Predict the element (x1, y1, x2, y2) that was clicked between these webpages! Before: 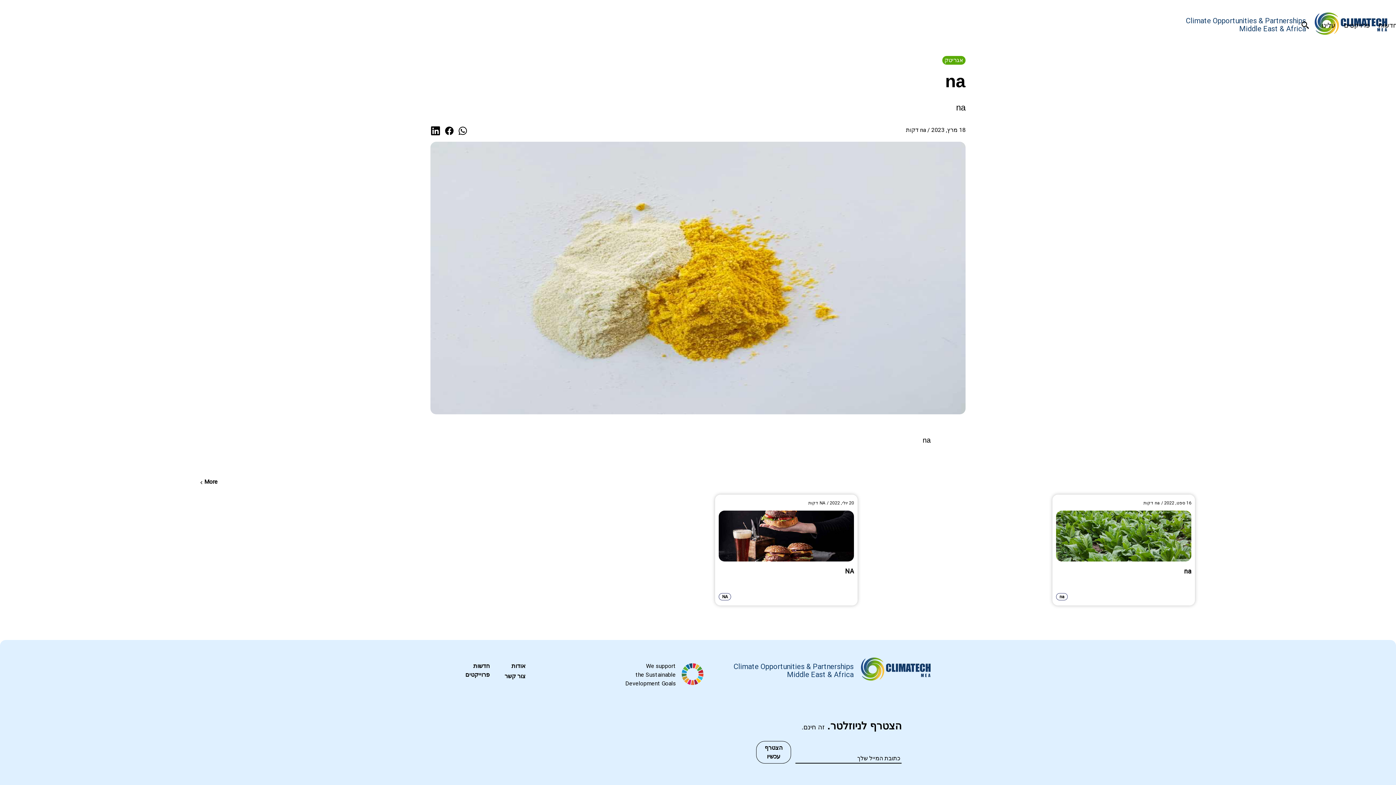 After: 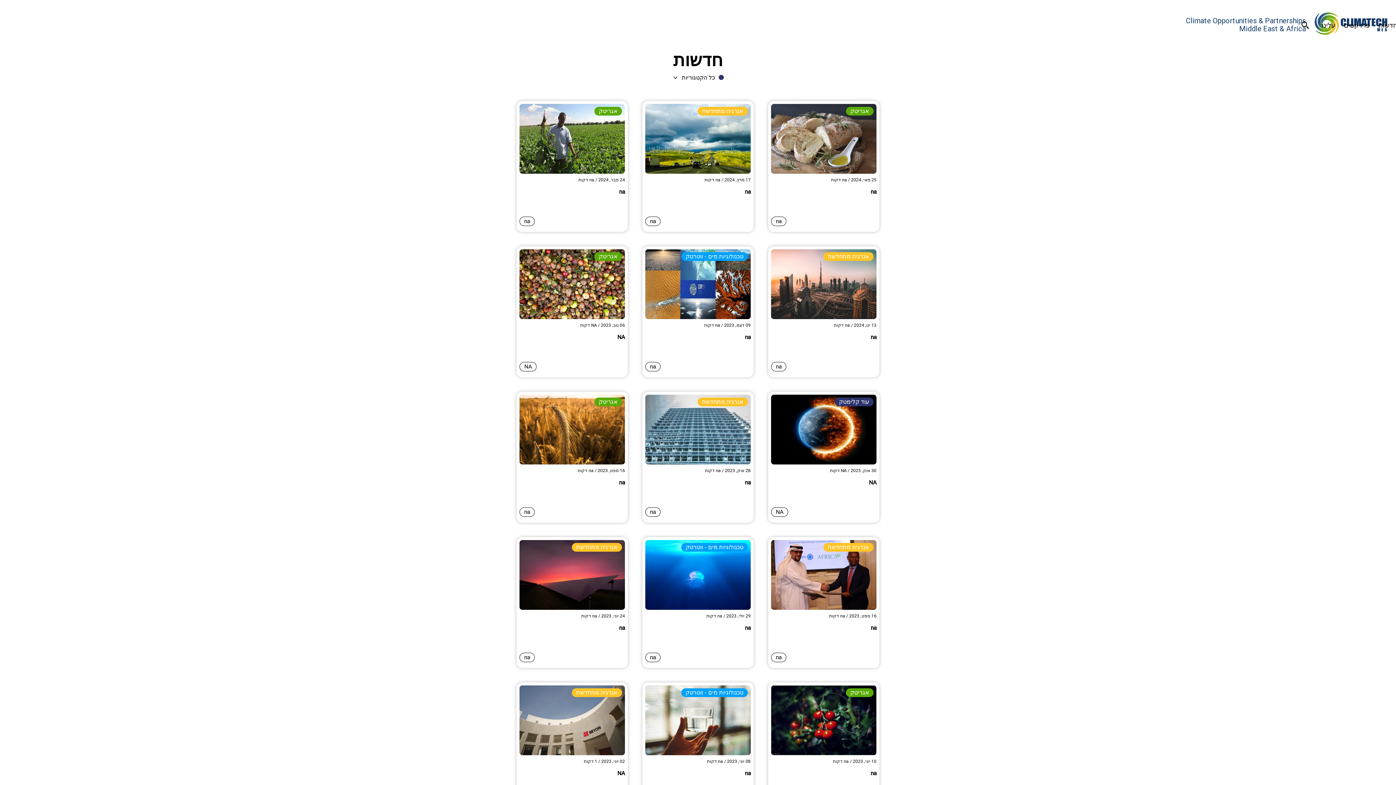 Action: bbox: (1190, 472, 1200, 489)